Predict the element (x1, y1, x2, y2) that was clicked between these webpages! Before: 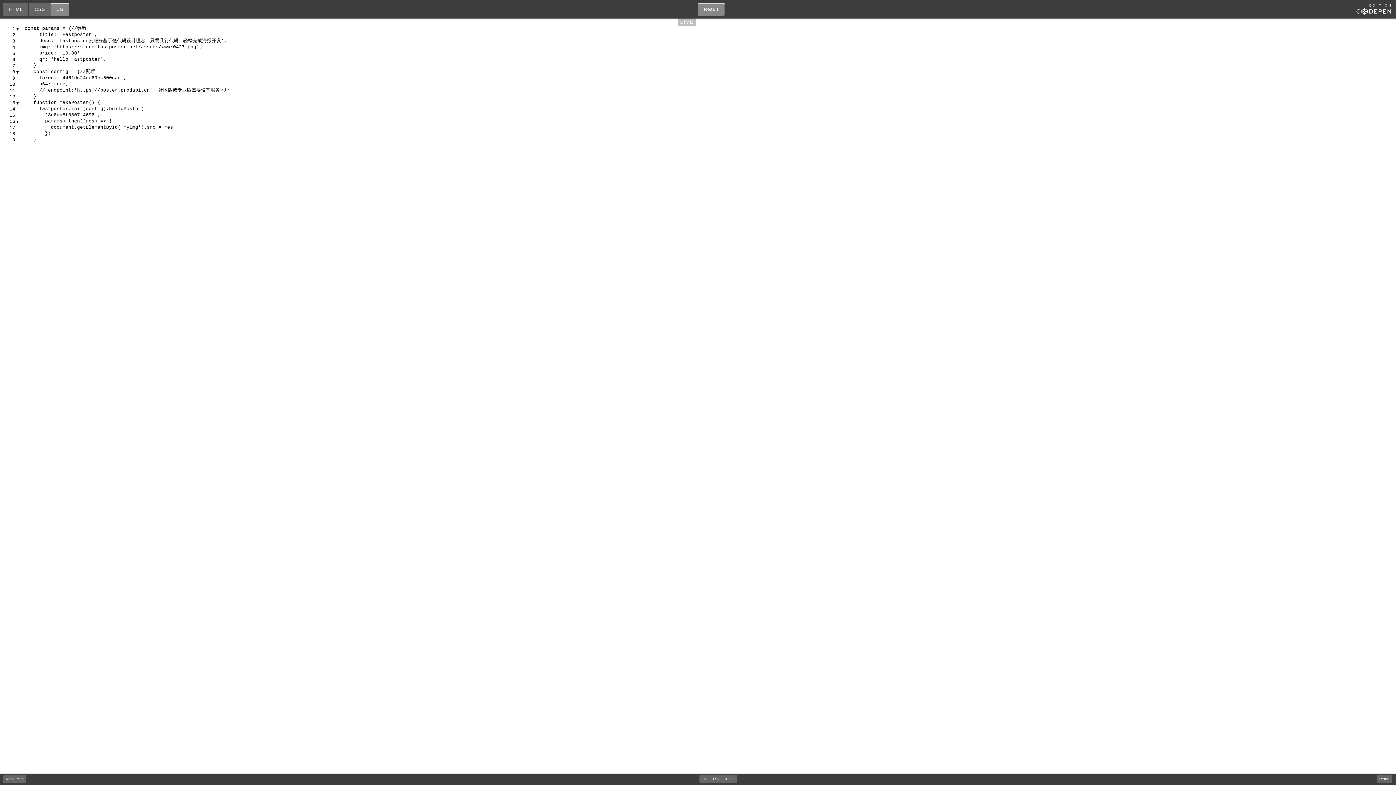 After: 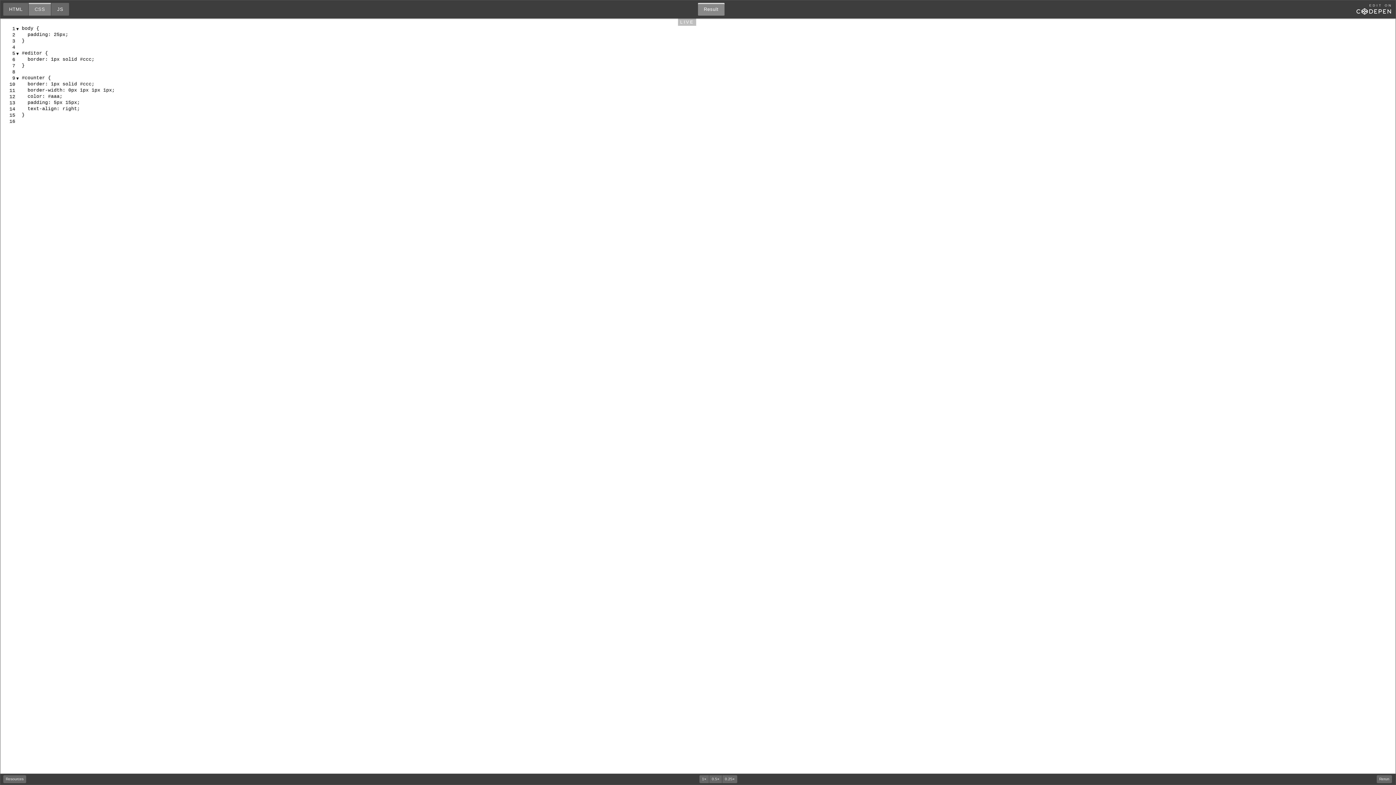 Action: bbox: (28, 2, 50, 15) label: CSS